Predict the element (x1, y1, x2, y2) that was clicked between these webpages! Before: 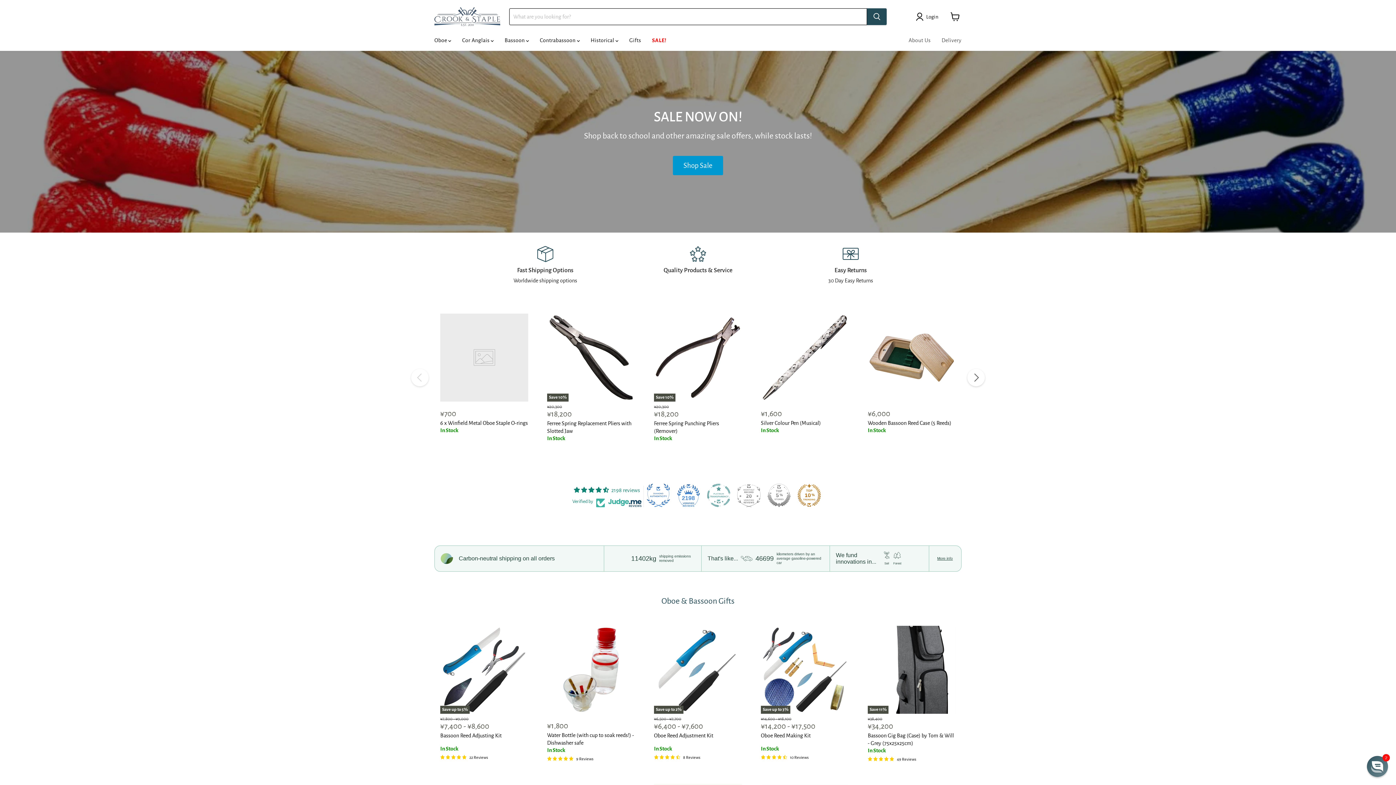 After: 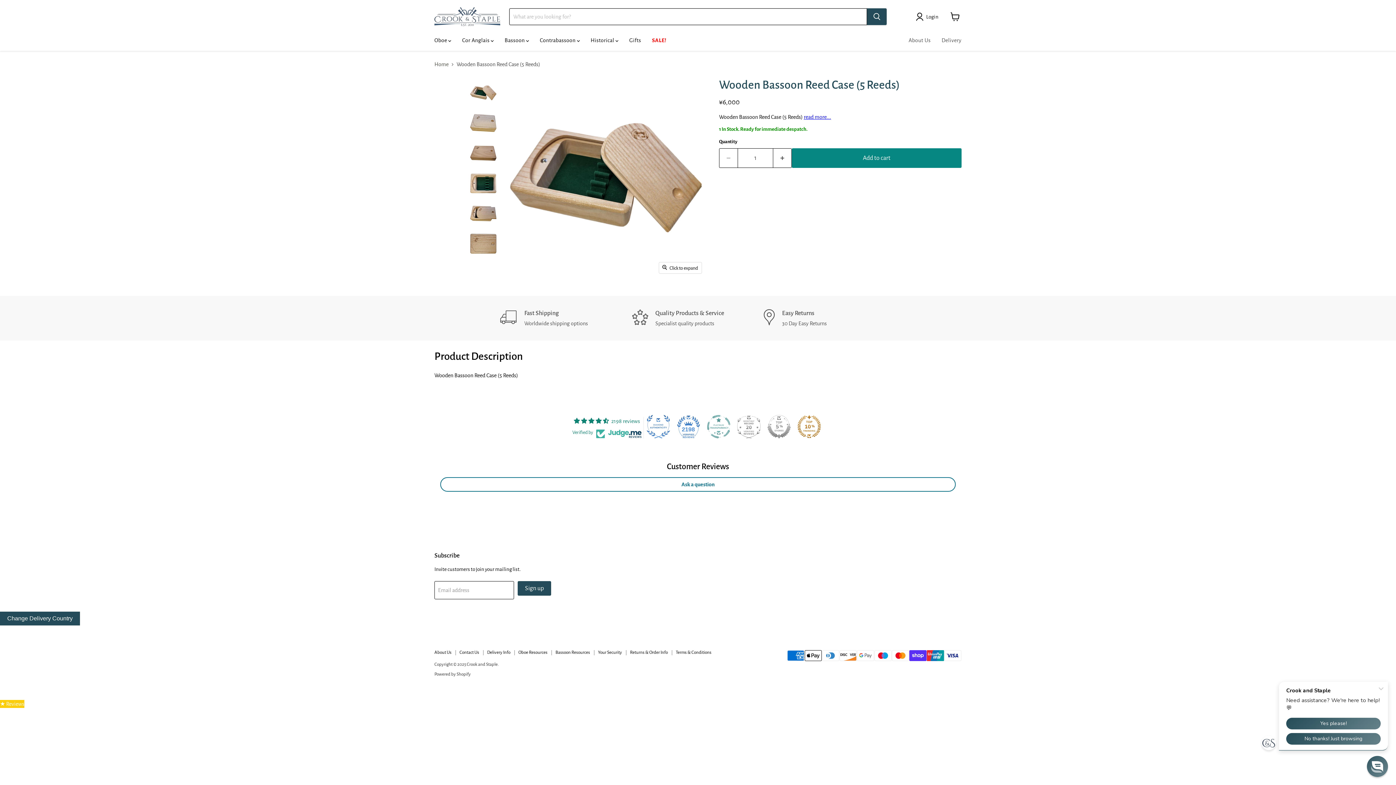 Action: bbox: (867, 420, 951, 426) label: Wooden Bassoon Reed Case (5 Reeds)